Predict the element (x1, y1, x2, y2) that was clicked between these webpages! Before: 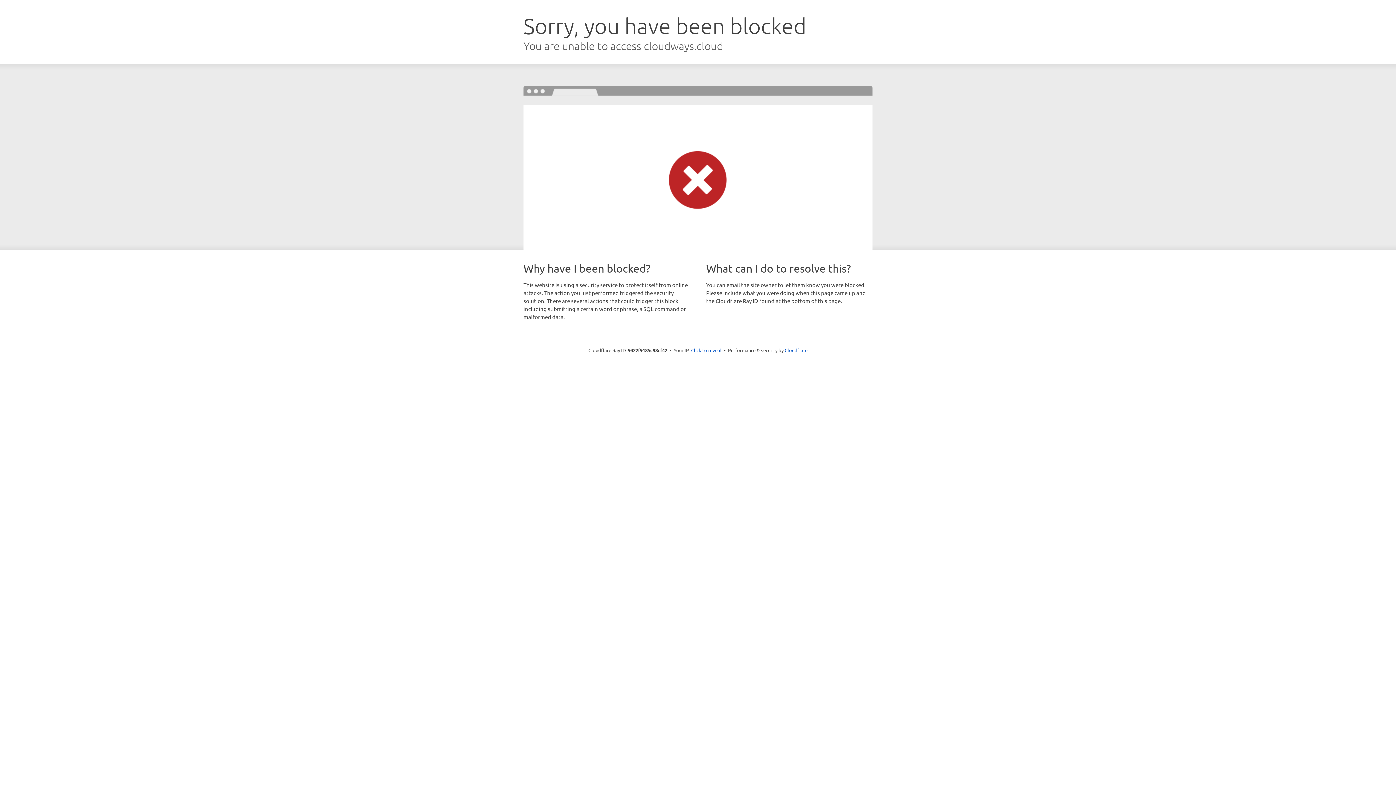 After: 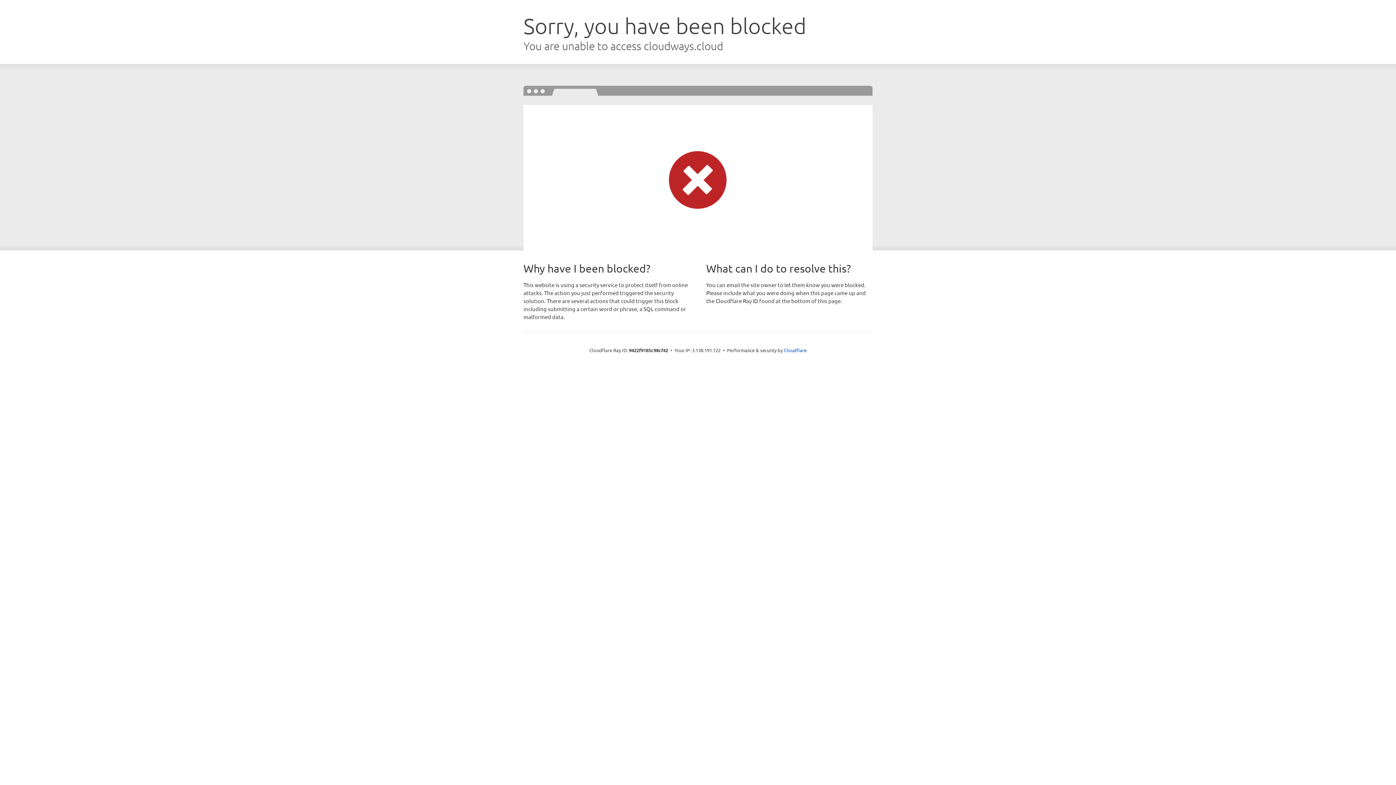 Action: bbox: (691, 346, 721, 353) label: Click to reveal